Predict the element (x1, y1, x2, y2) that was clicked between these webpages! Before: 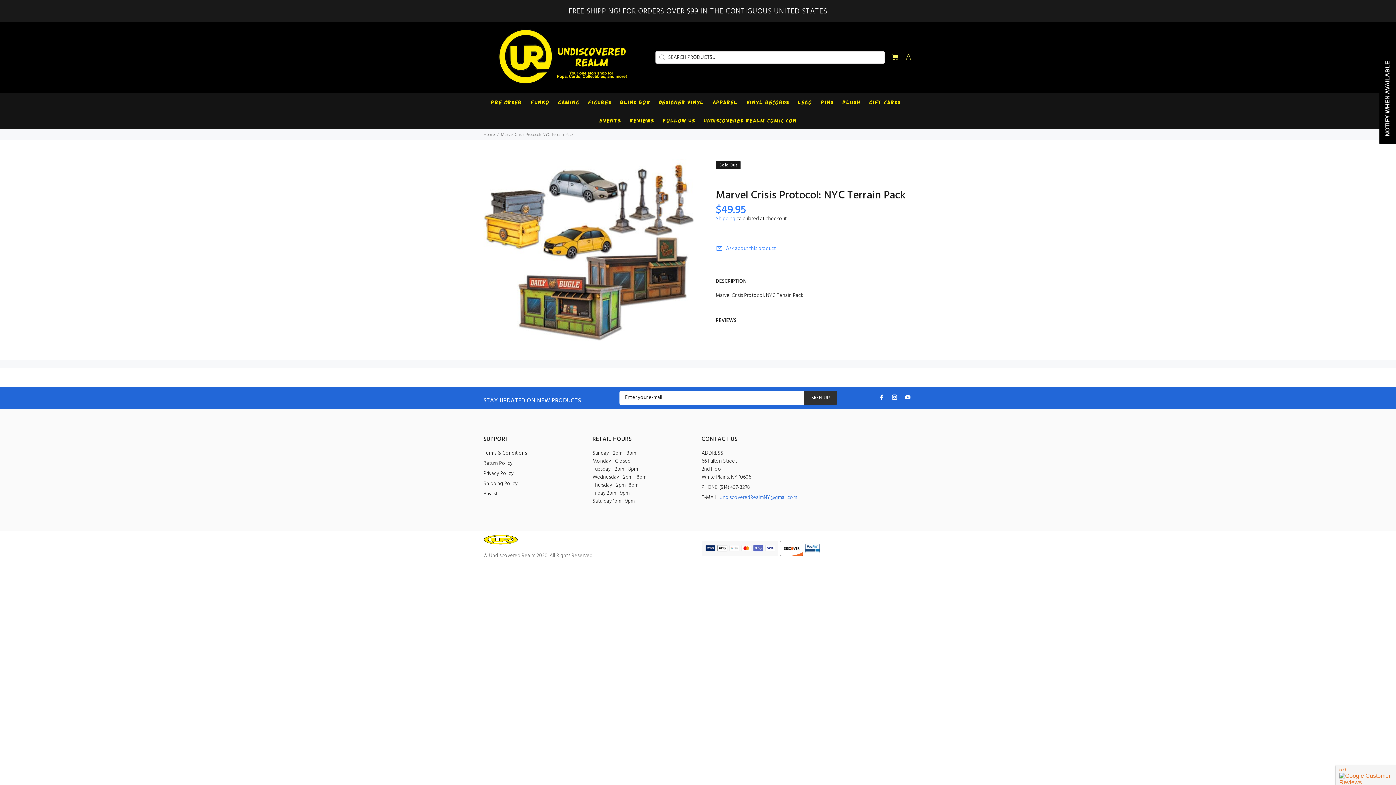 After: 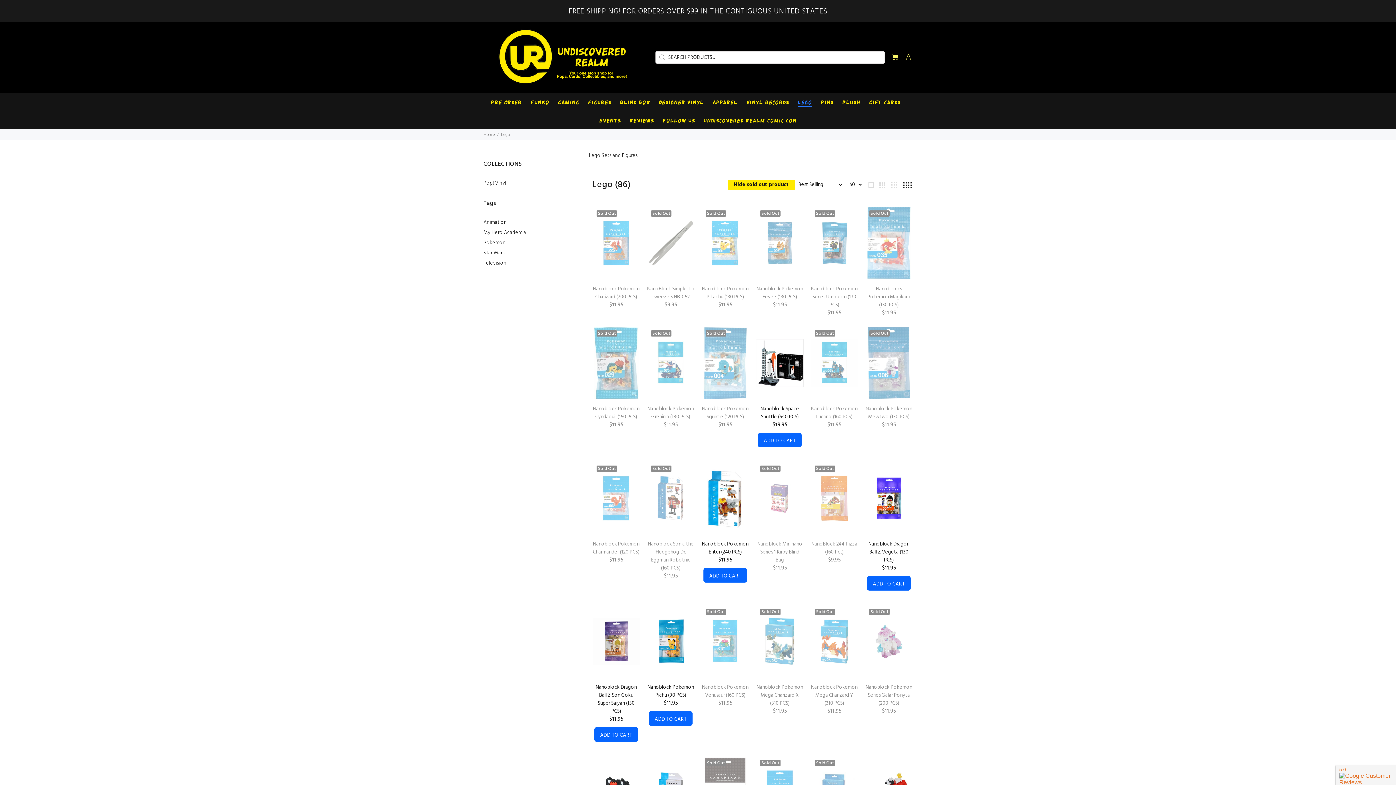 Action: label: Lego bbox: (793, 93, 816, 111)